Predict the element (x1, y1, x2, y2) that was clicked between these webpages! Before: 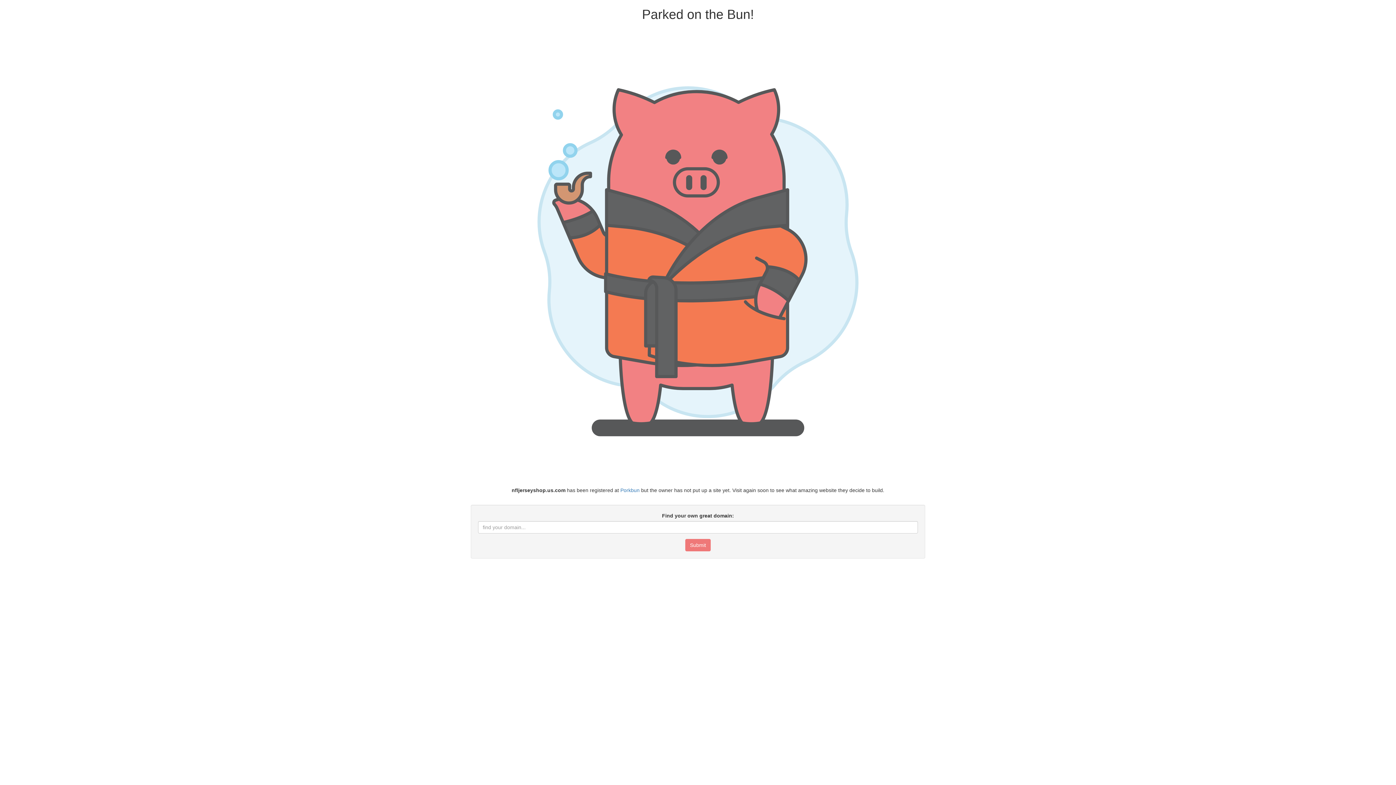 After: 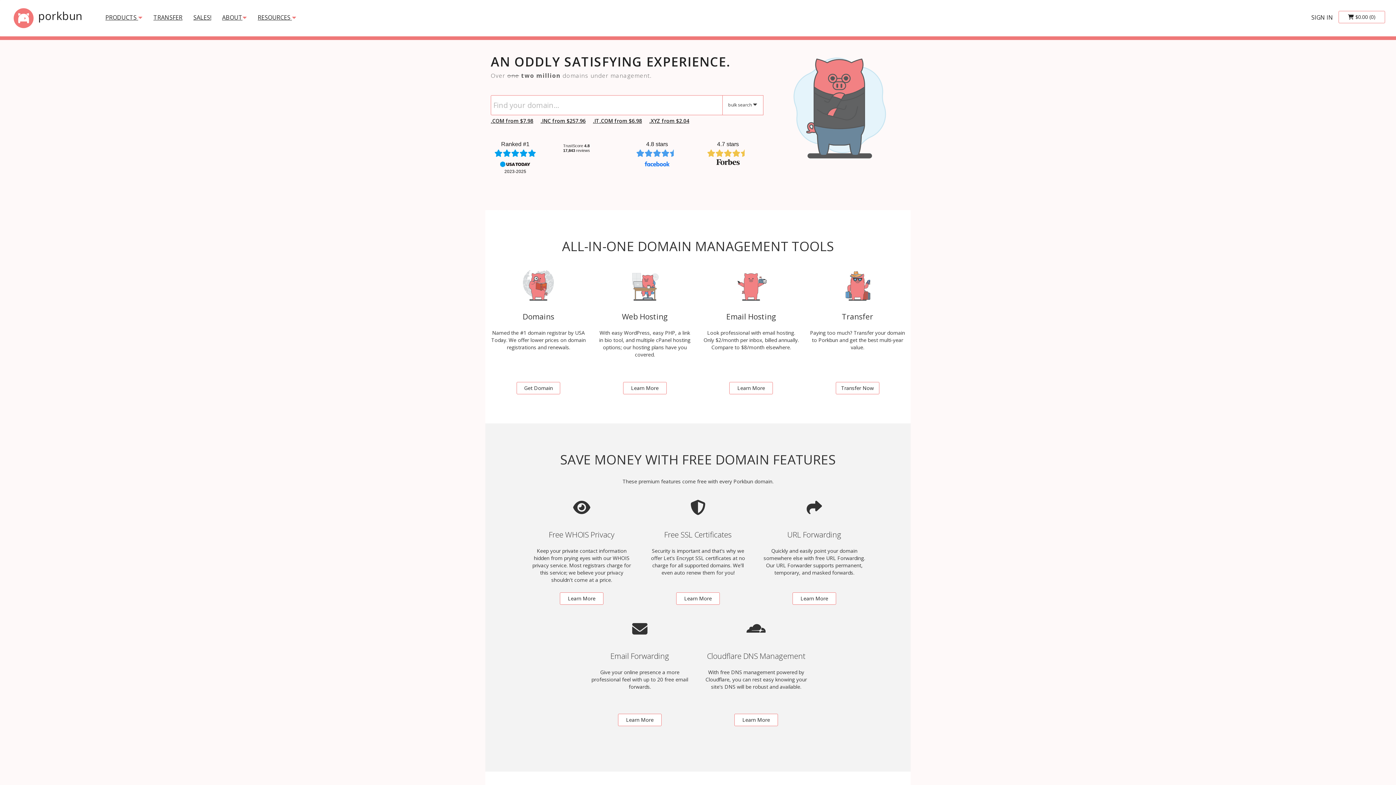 Action: bbox: (620, 487, 639, 493) label: Porkbun